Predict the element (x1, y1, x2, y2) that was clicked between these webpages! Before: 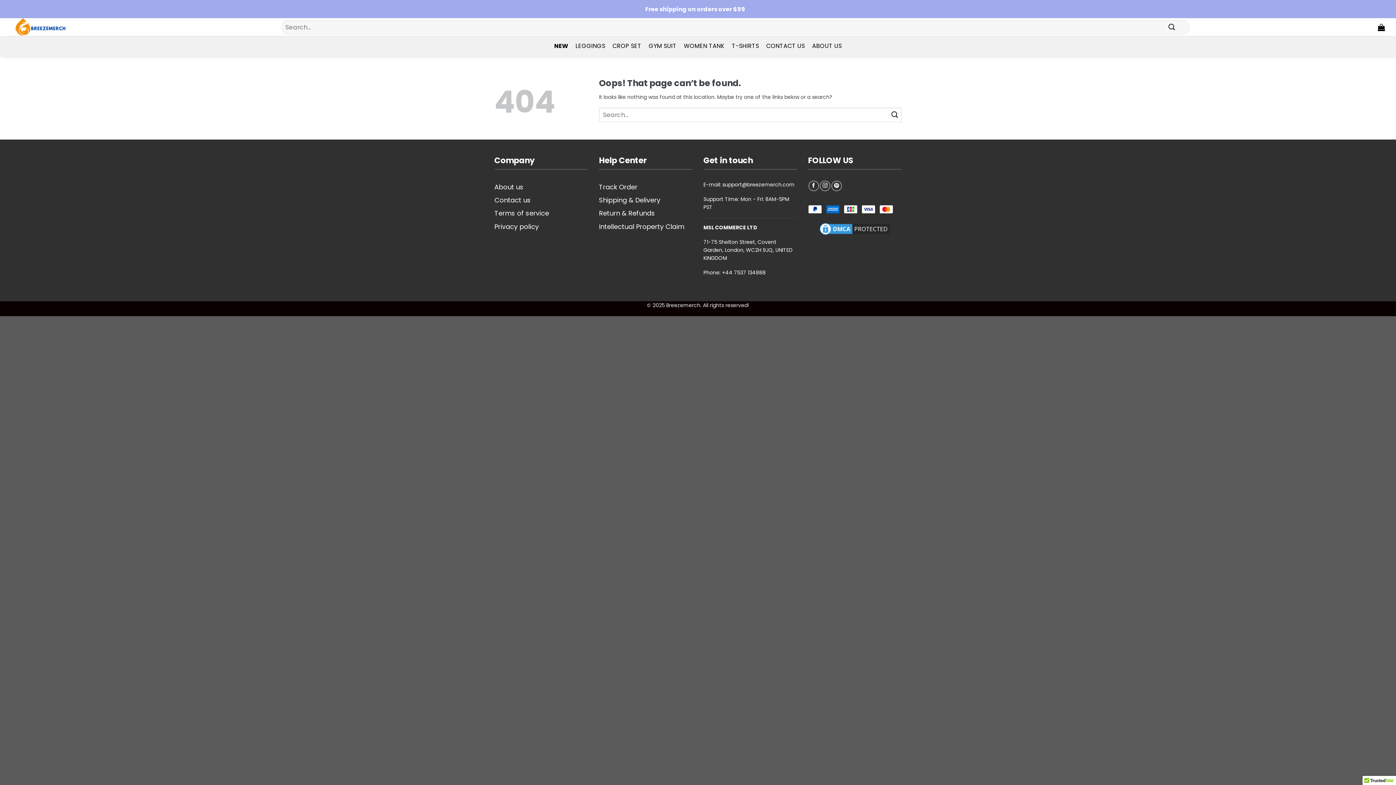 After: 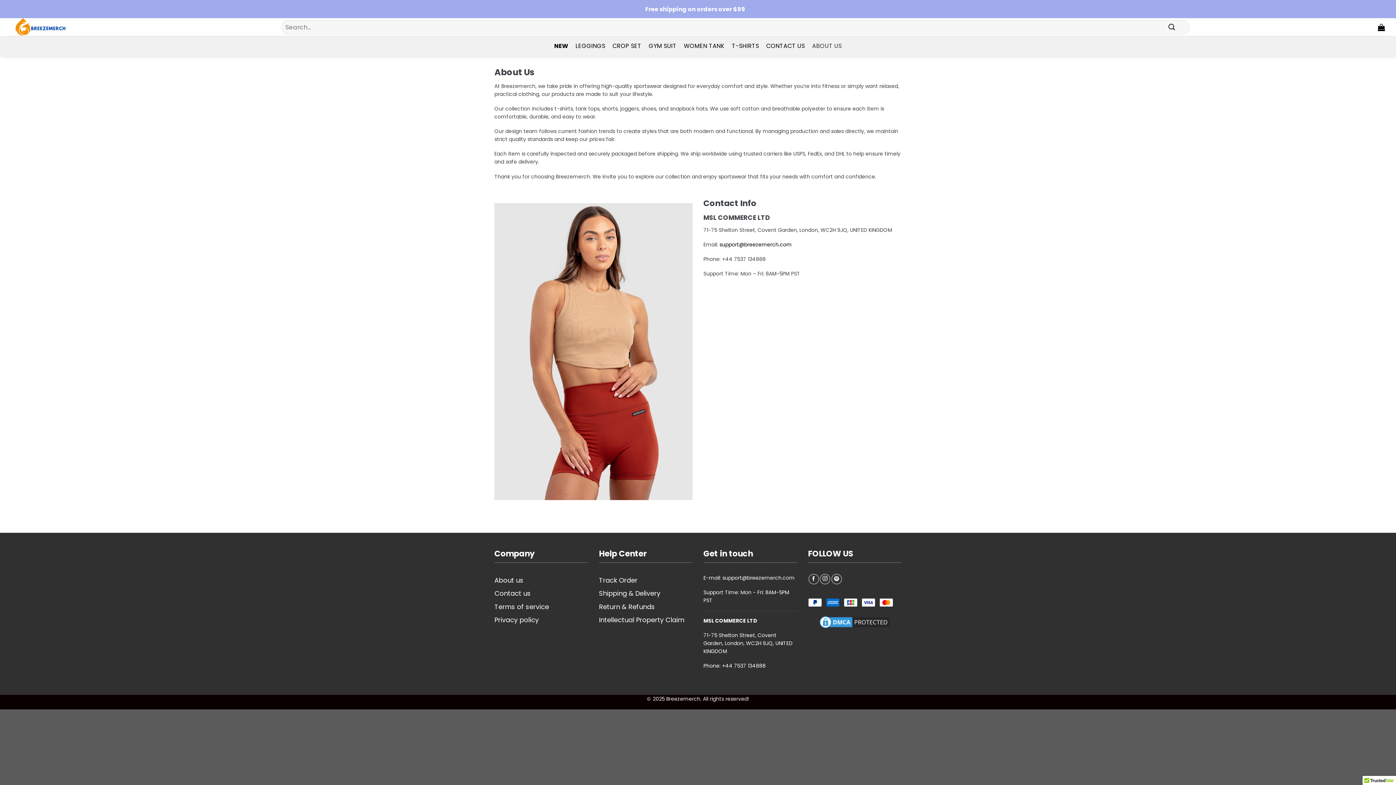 Action: bbox: (812, 39, 842, 52) label: ABOUT US